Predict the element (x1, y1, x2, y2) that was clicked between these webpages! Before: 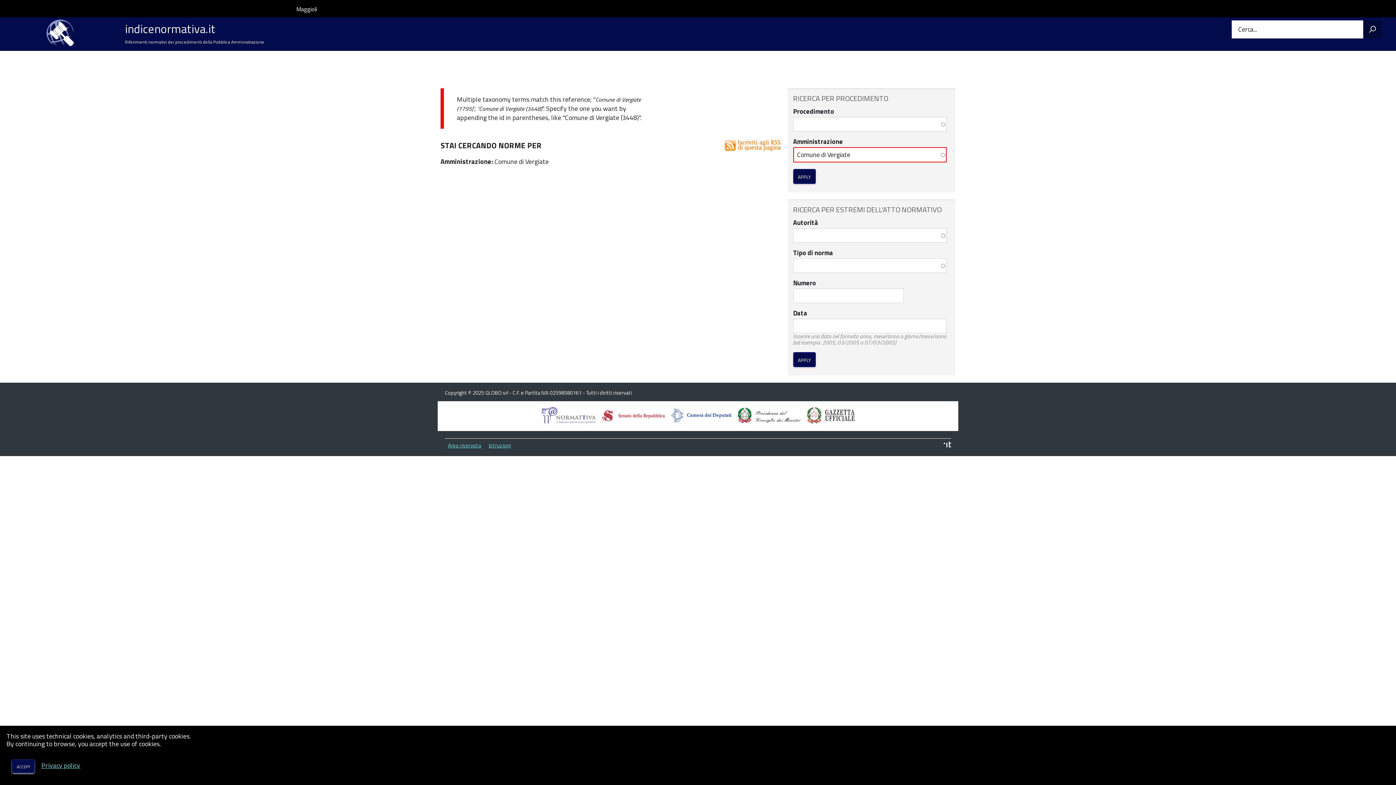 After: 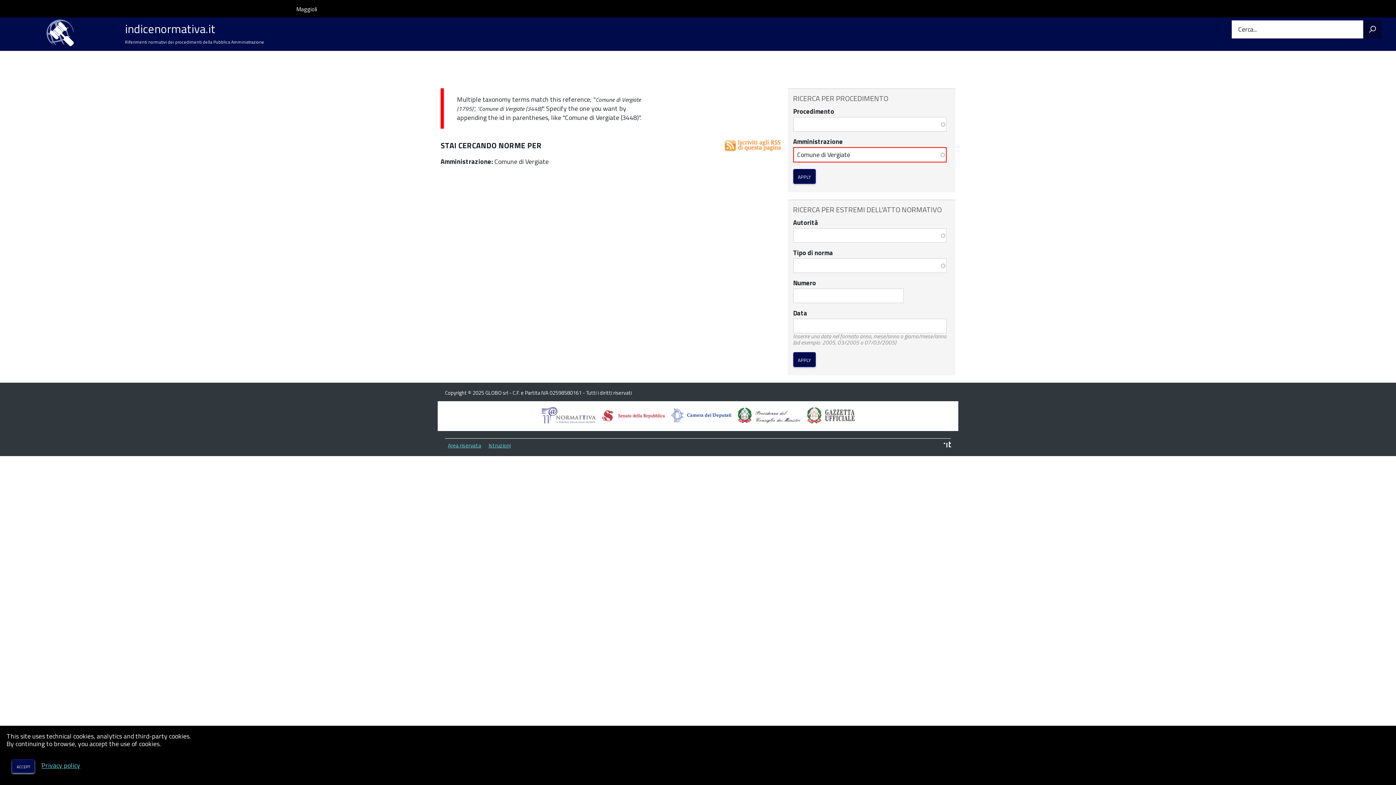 Action: bbox: (806, 406, 855, 425)